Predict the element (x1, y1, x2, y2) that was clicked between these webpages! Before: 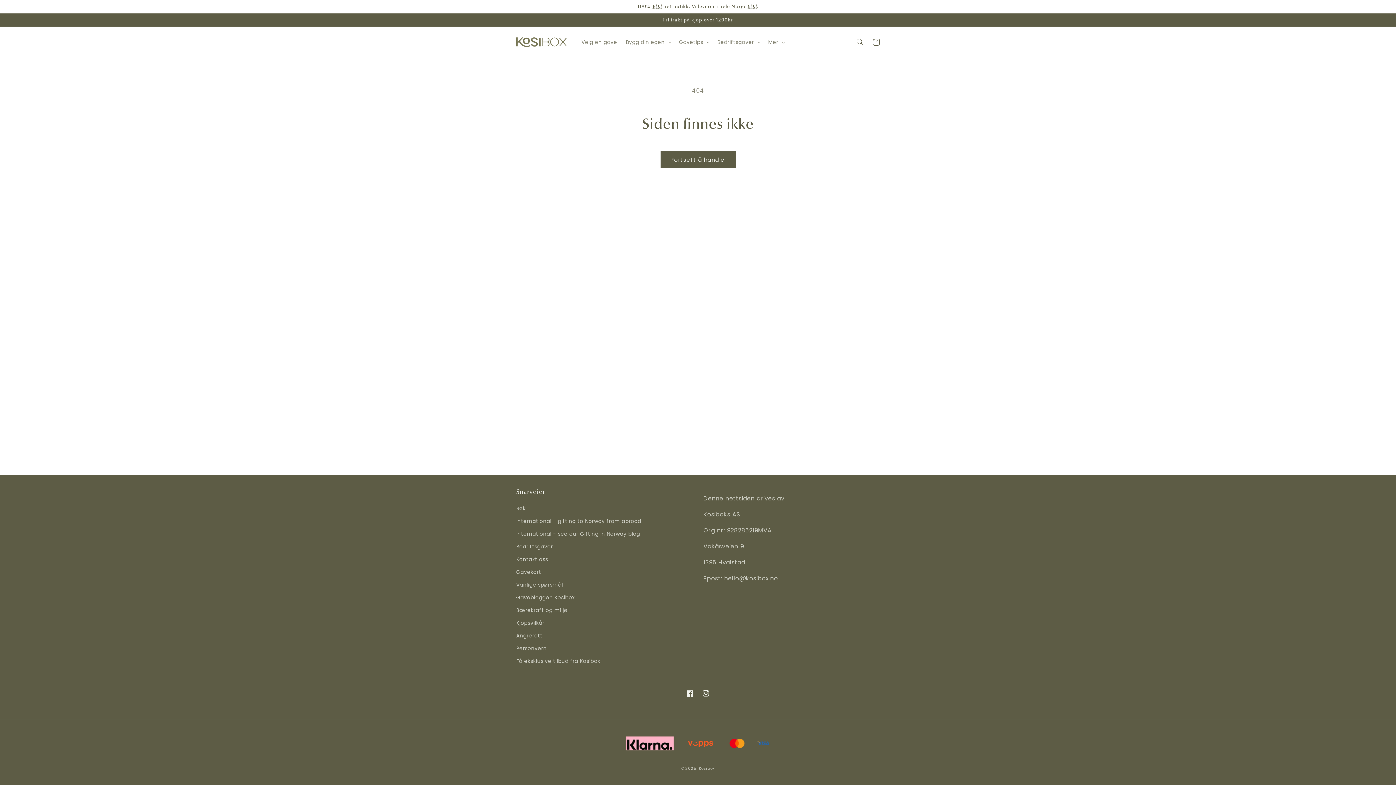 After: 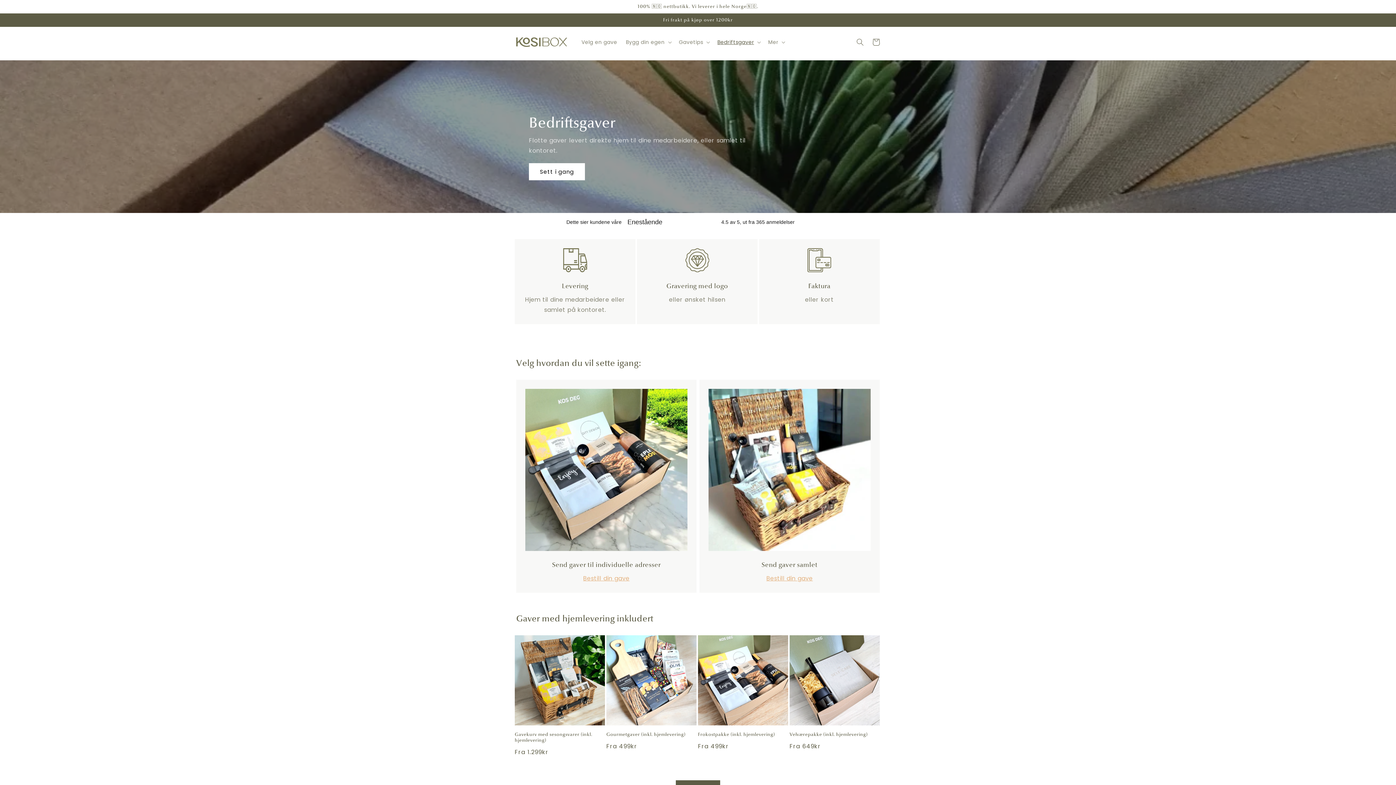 Action: label: Bedriftsgaver bbox: (516, 540, 553, 553)